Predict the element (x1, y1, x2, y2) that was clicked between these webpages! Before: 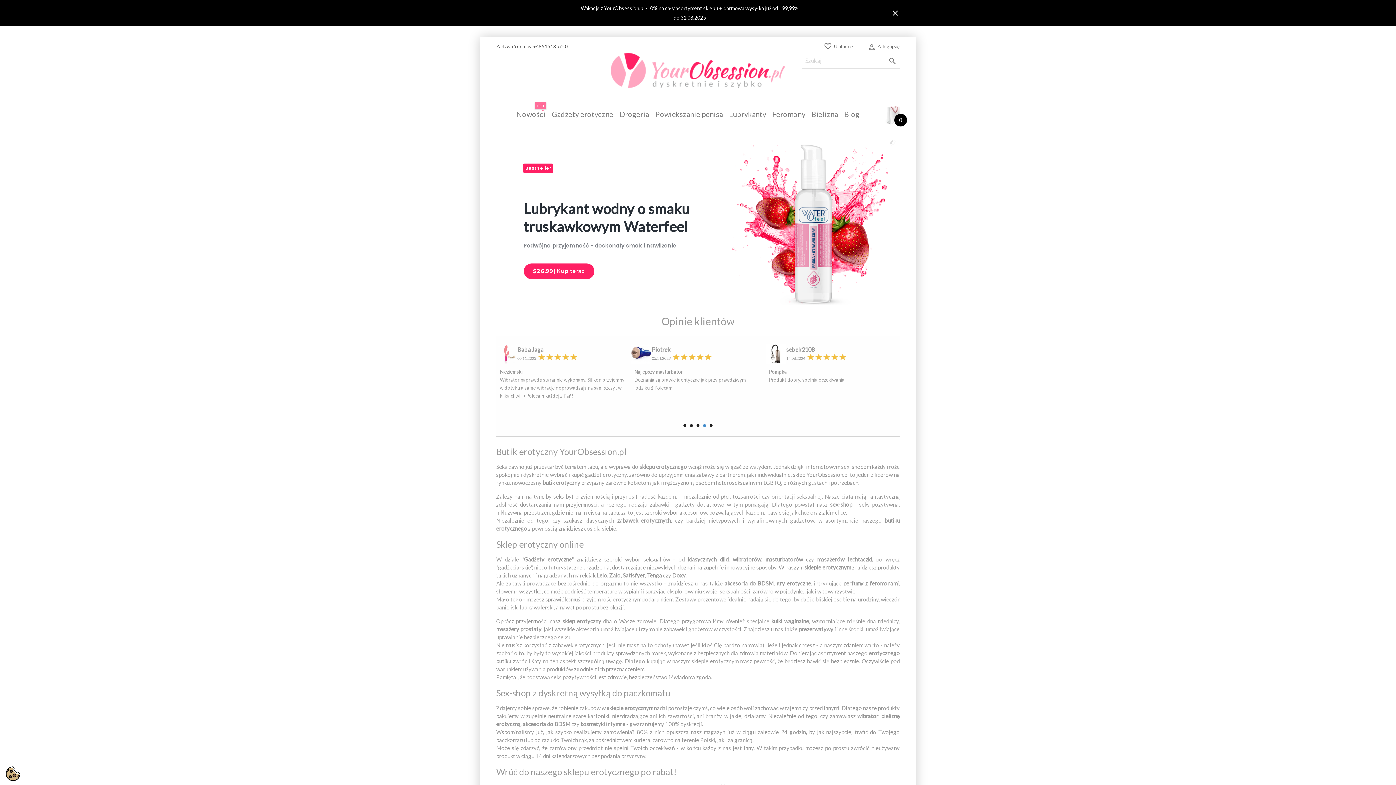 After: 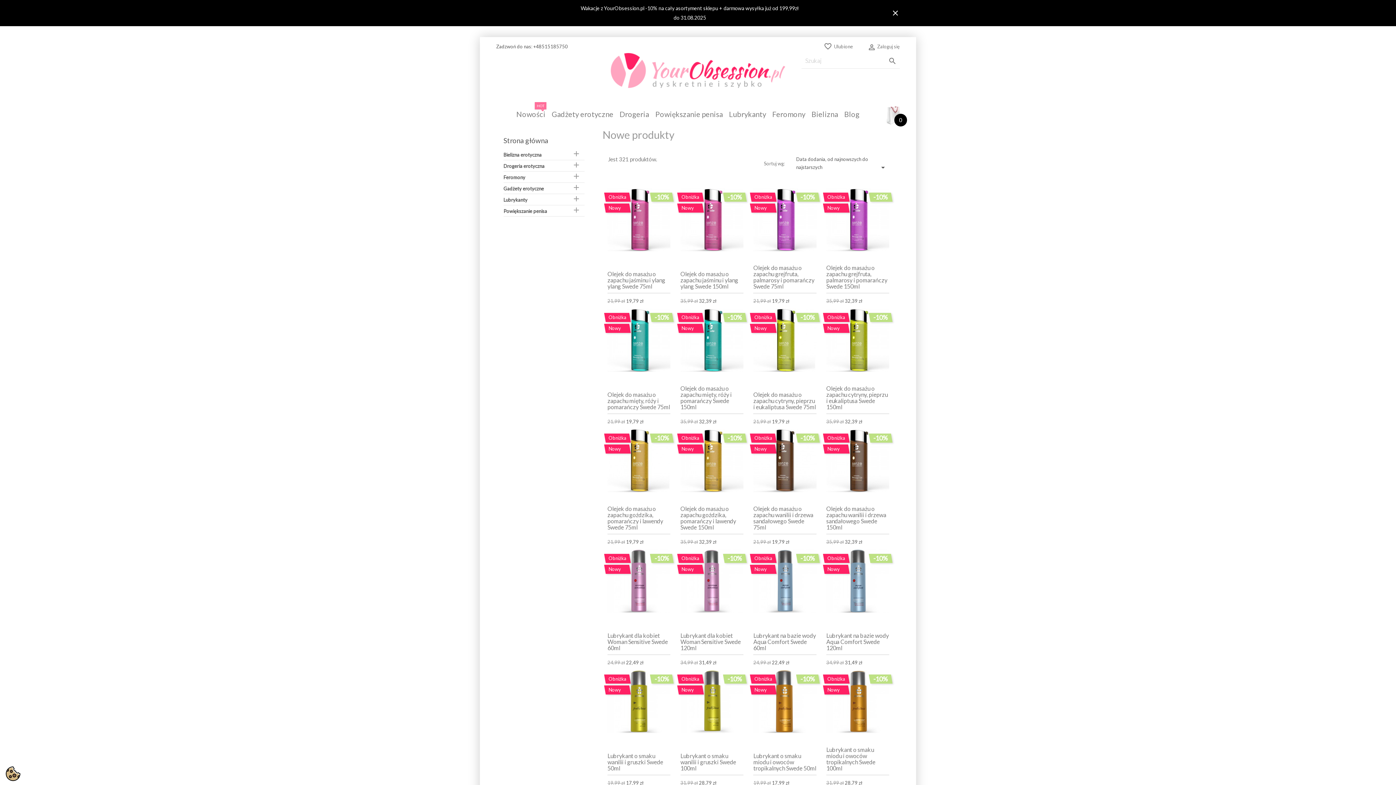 Action: bbox: (514, 107, 548, 120) label: Nowości
HOT